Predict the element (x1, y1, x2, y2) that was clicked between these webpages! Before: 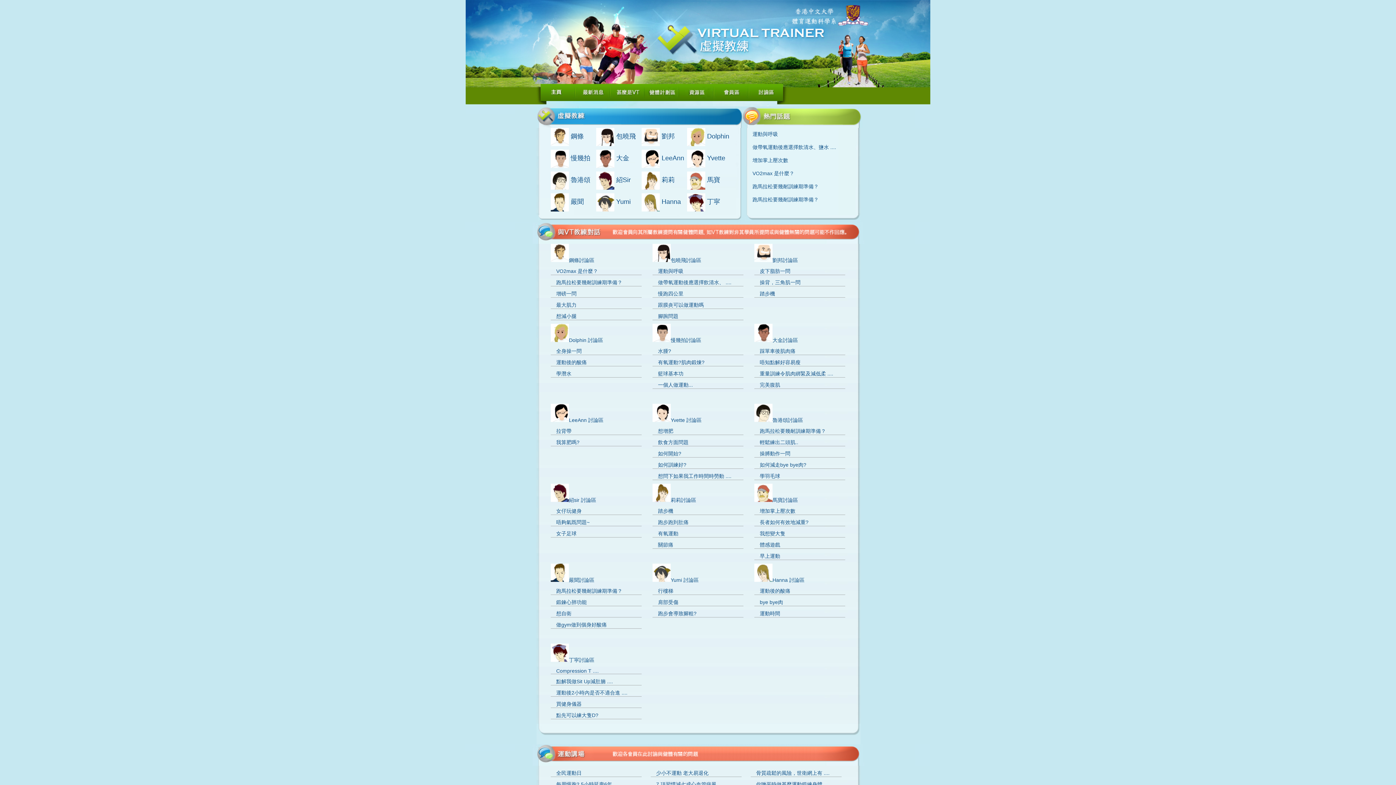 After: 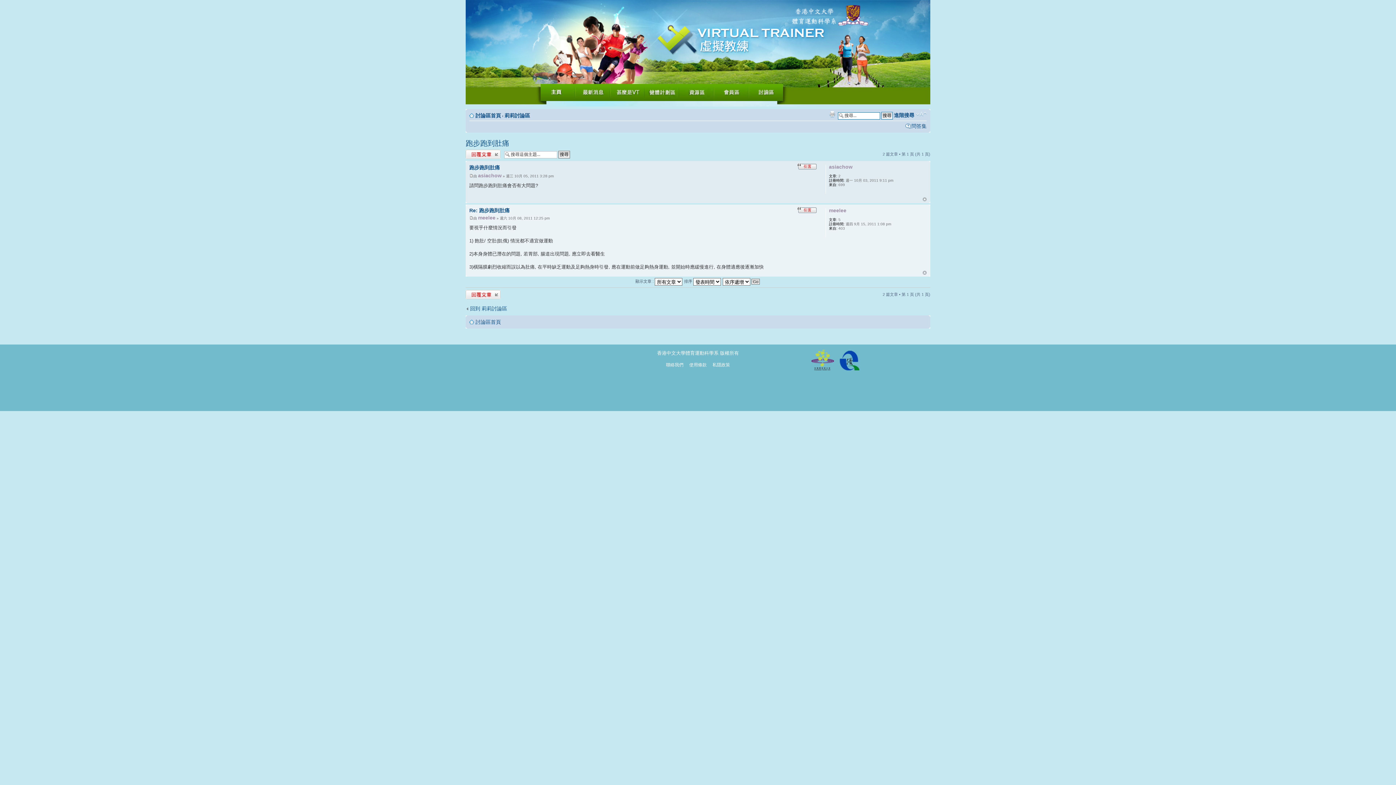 Action: bbox: (658, 519, 688, 525) label: 跑步跑到肚痛